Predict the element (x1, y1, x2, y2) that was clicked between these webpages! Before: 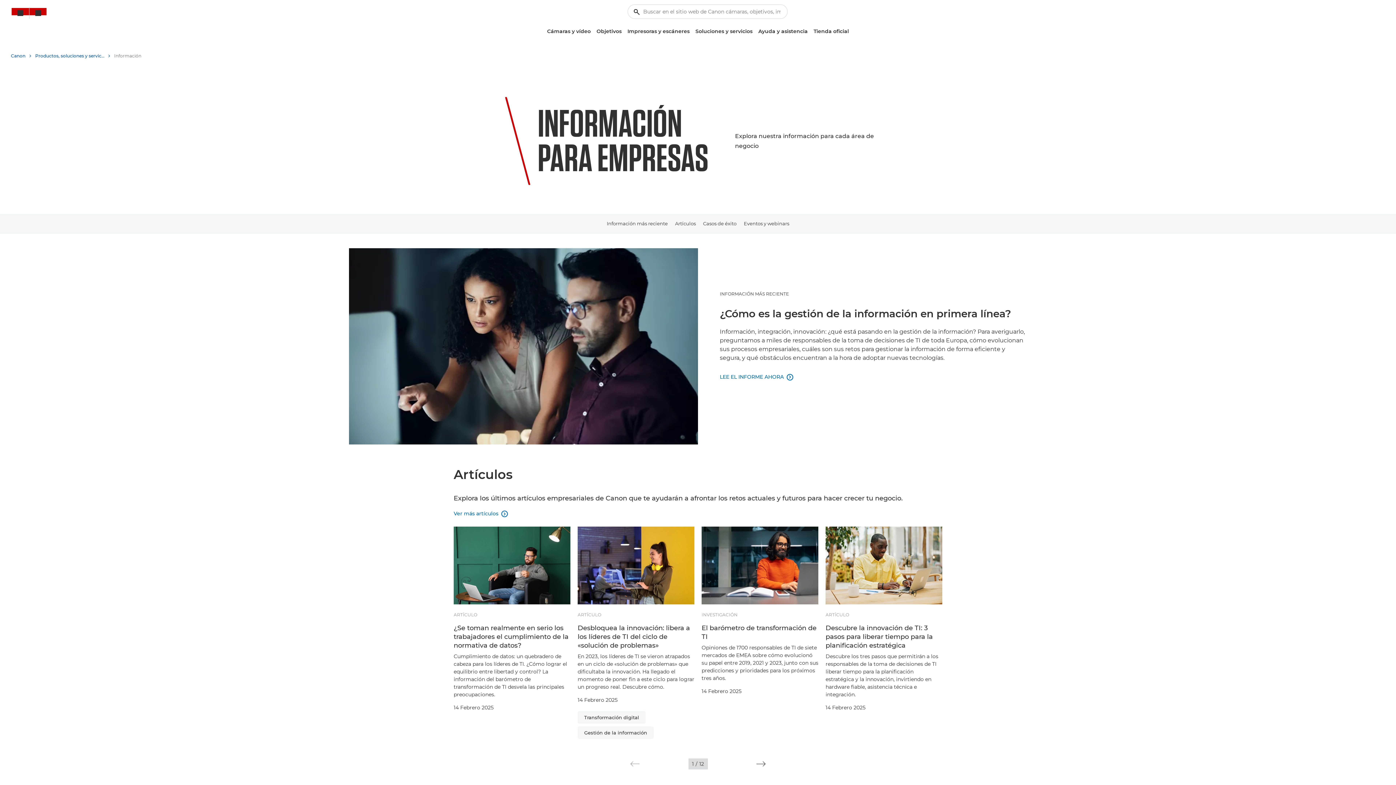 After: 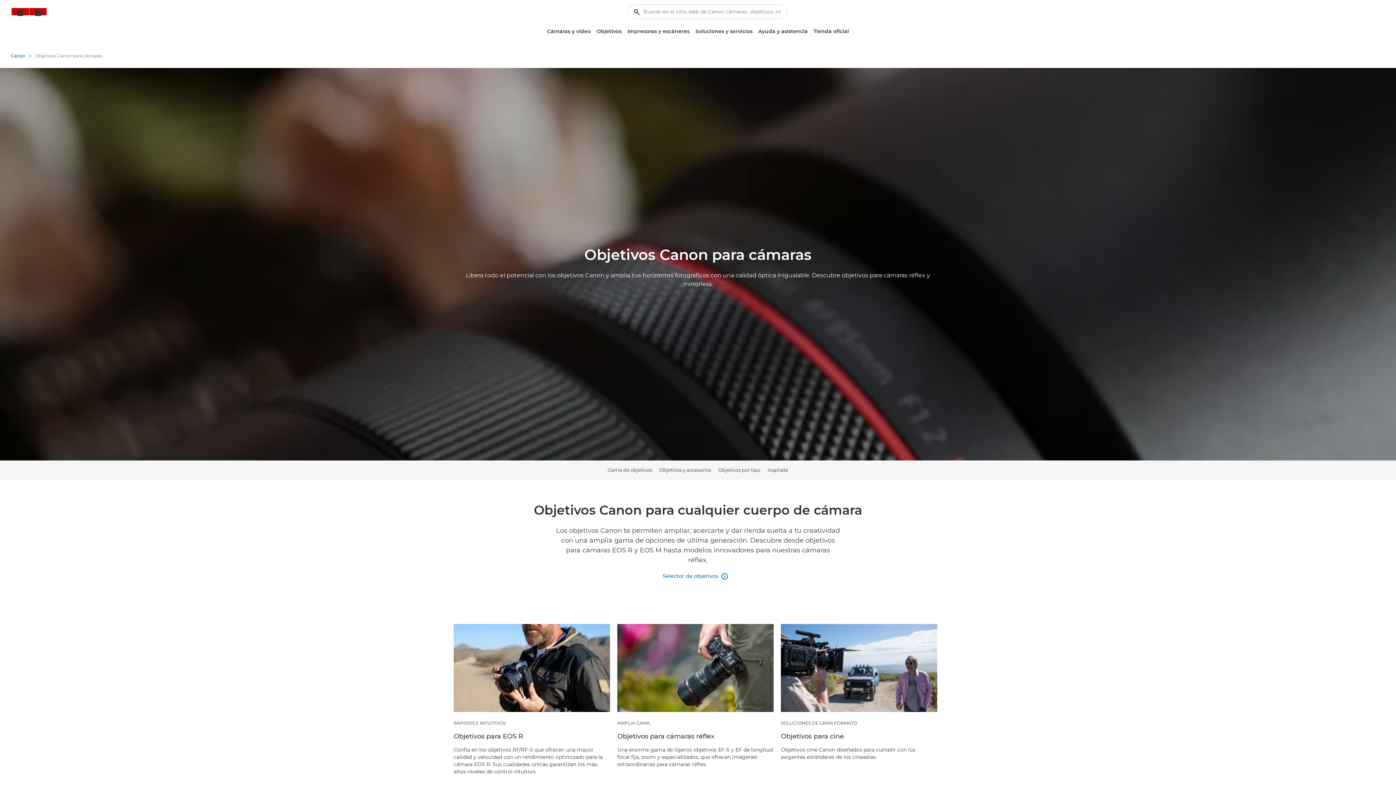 Action: label: Objetivos bbox: (593, 25, 624, 37)